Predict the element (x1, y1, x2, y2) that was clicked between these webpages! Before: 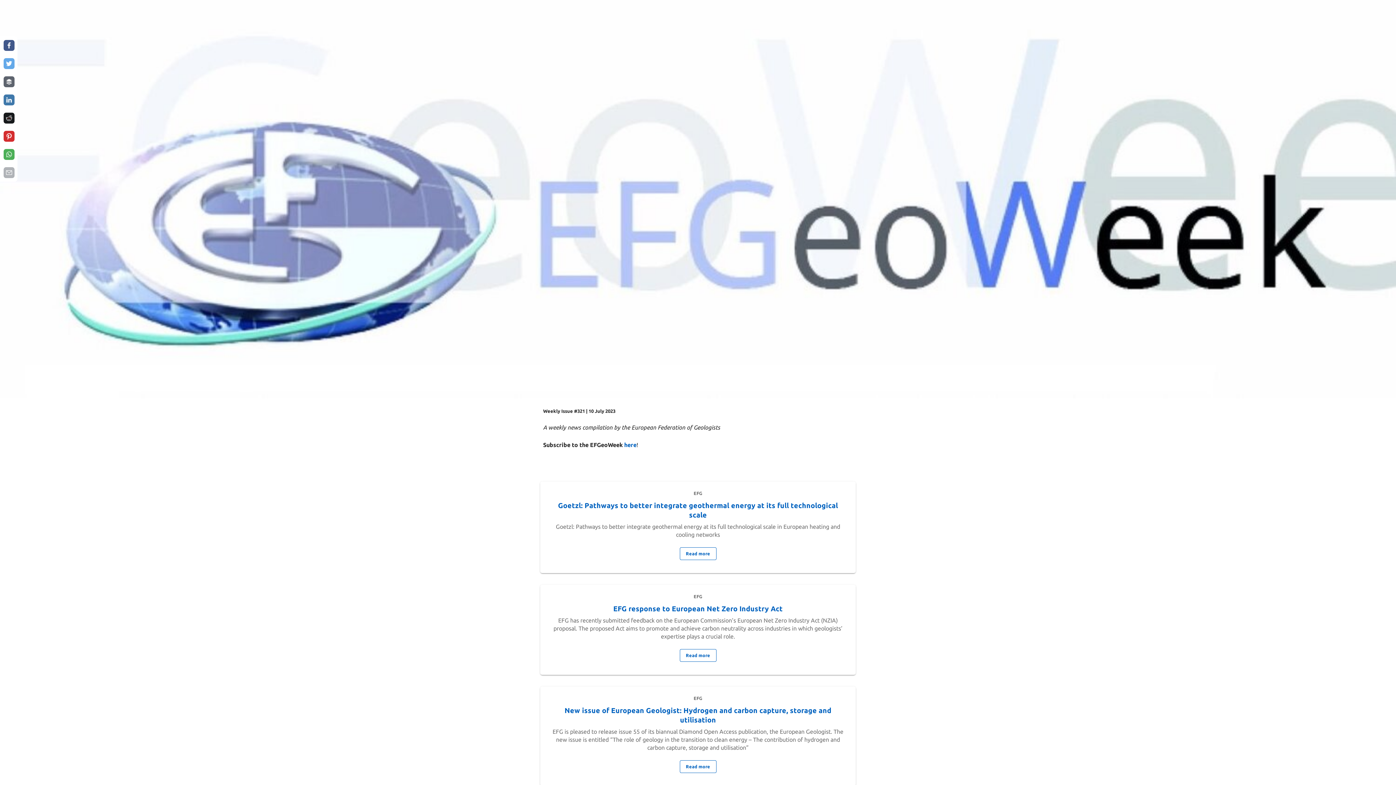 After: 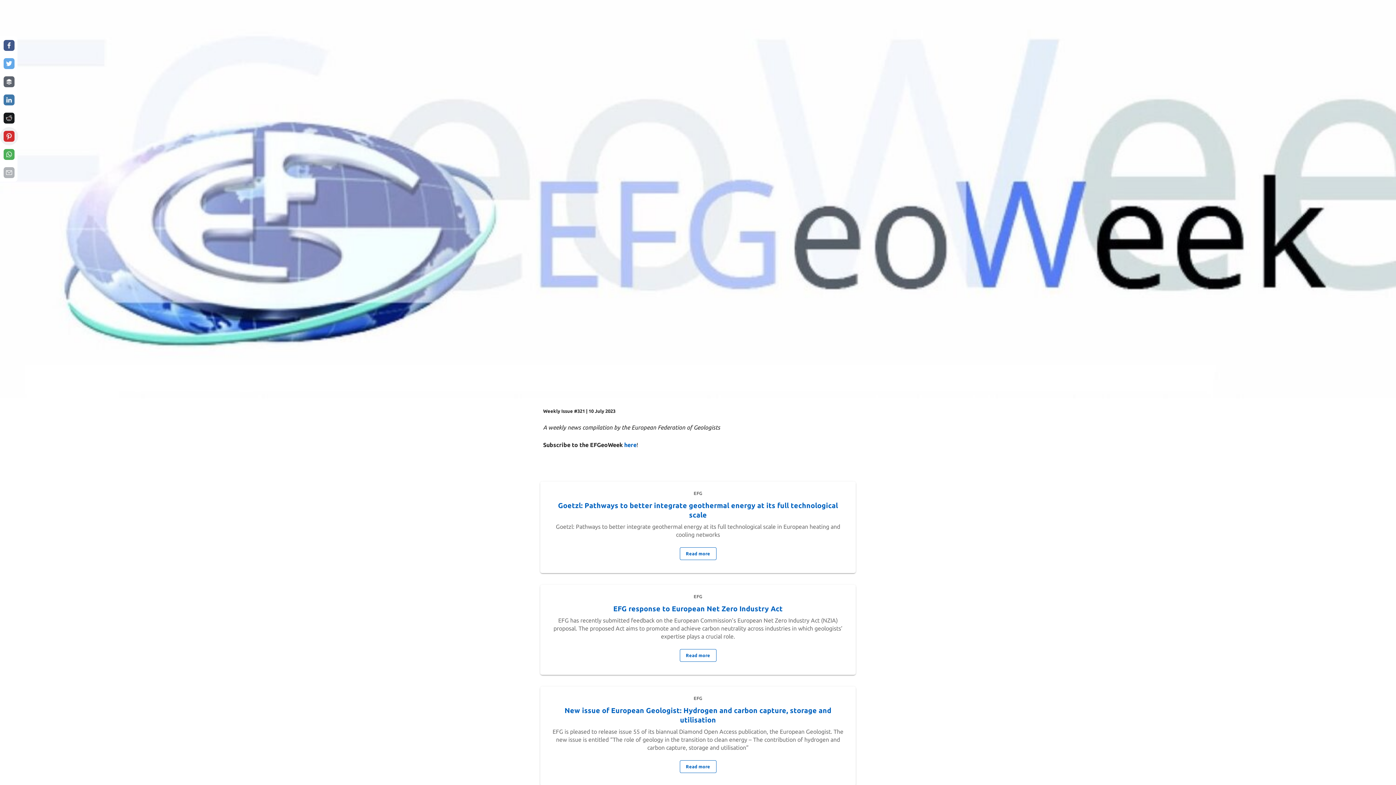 Action: bbox: (0, 127, 18, 145) label: Share on pinterest